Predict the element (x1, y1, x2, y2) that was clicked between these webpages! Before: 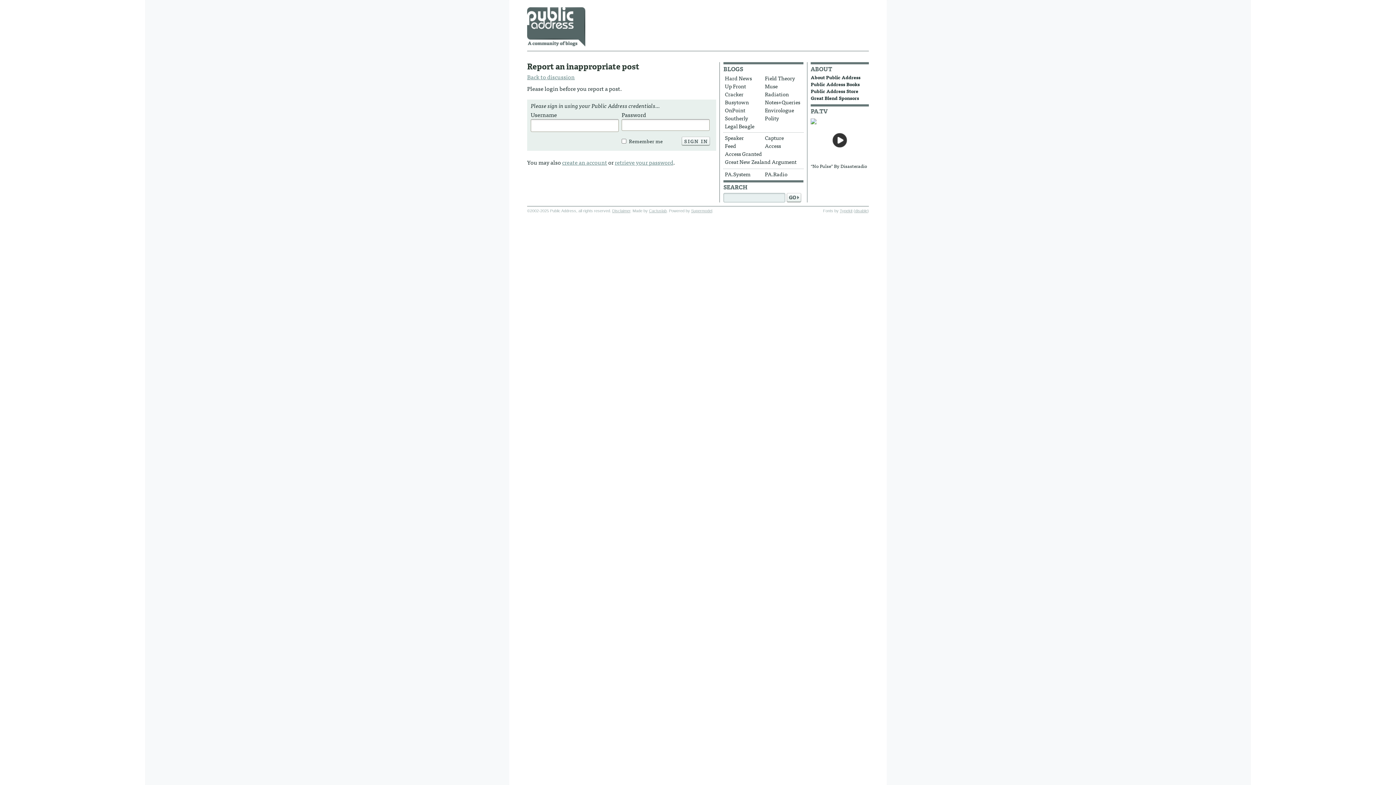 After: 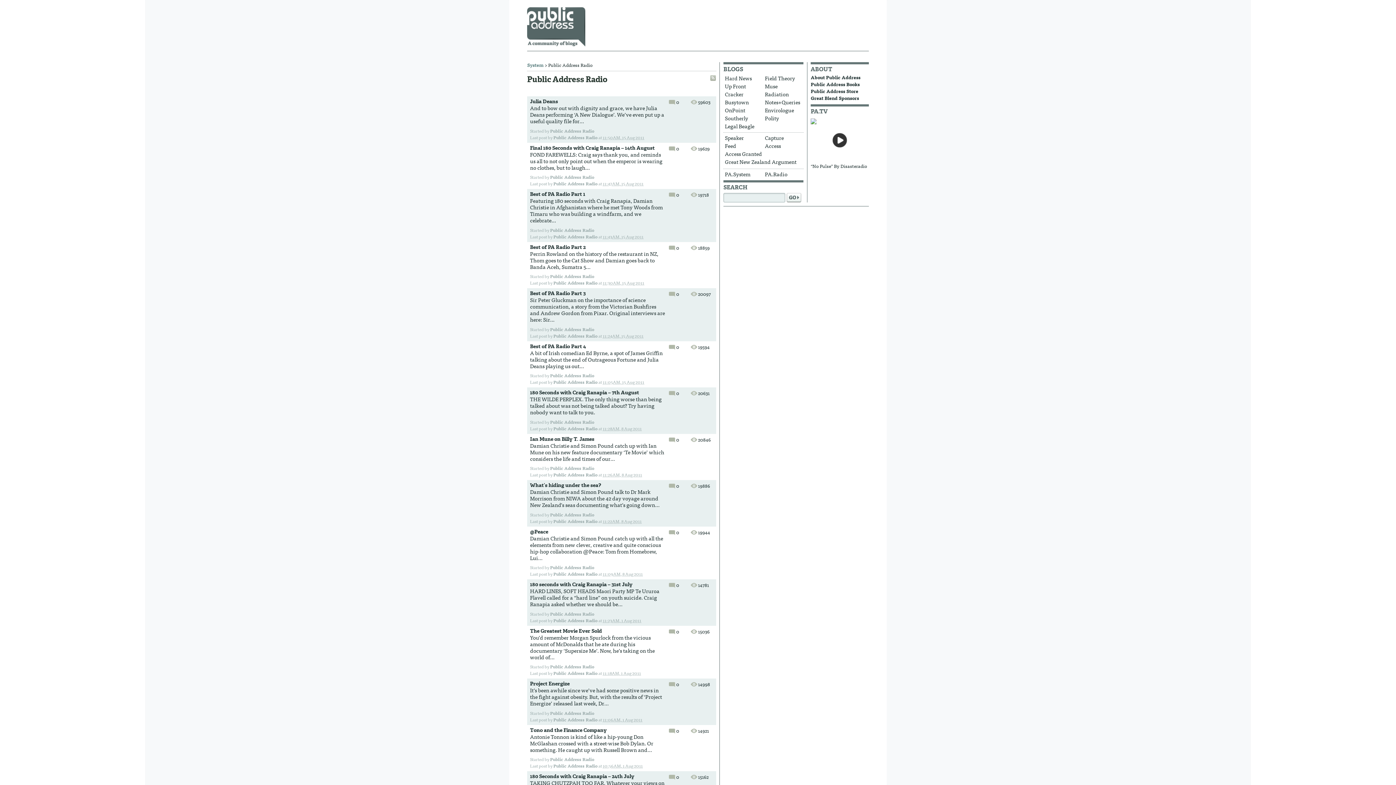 Action: label: PA.Radio bbox: (763, 170, 802, 178)